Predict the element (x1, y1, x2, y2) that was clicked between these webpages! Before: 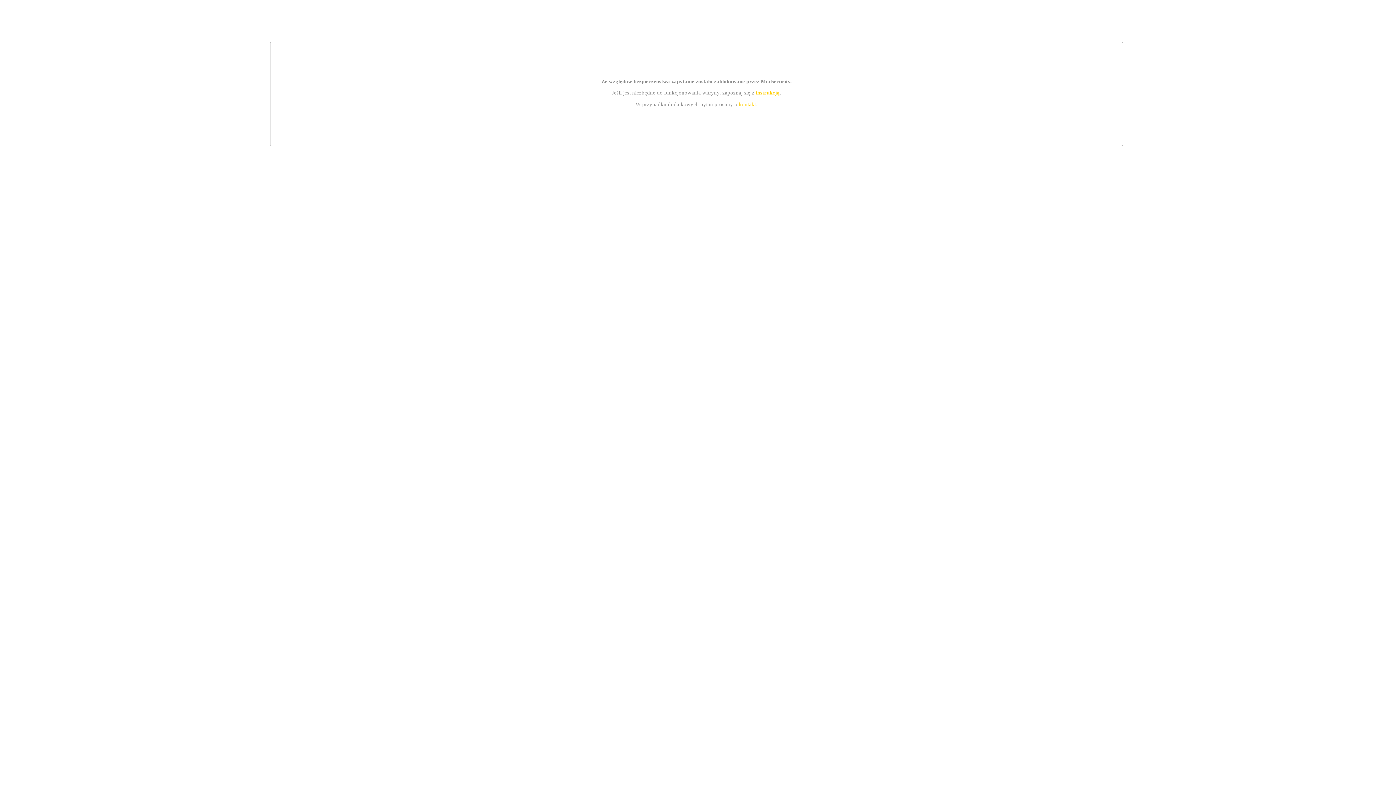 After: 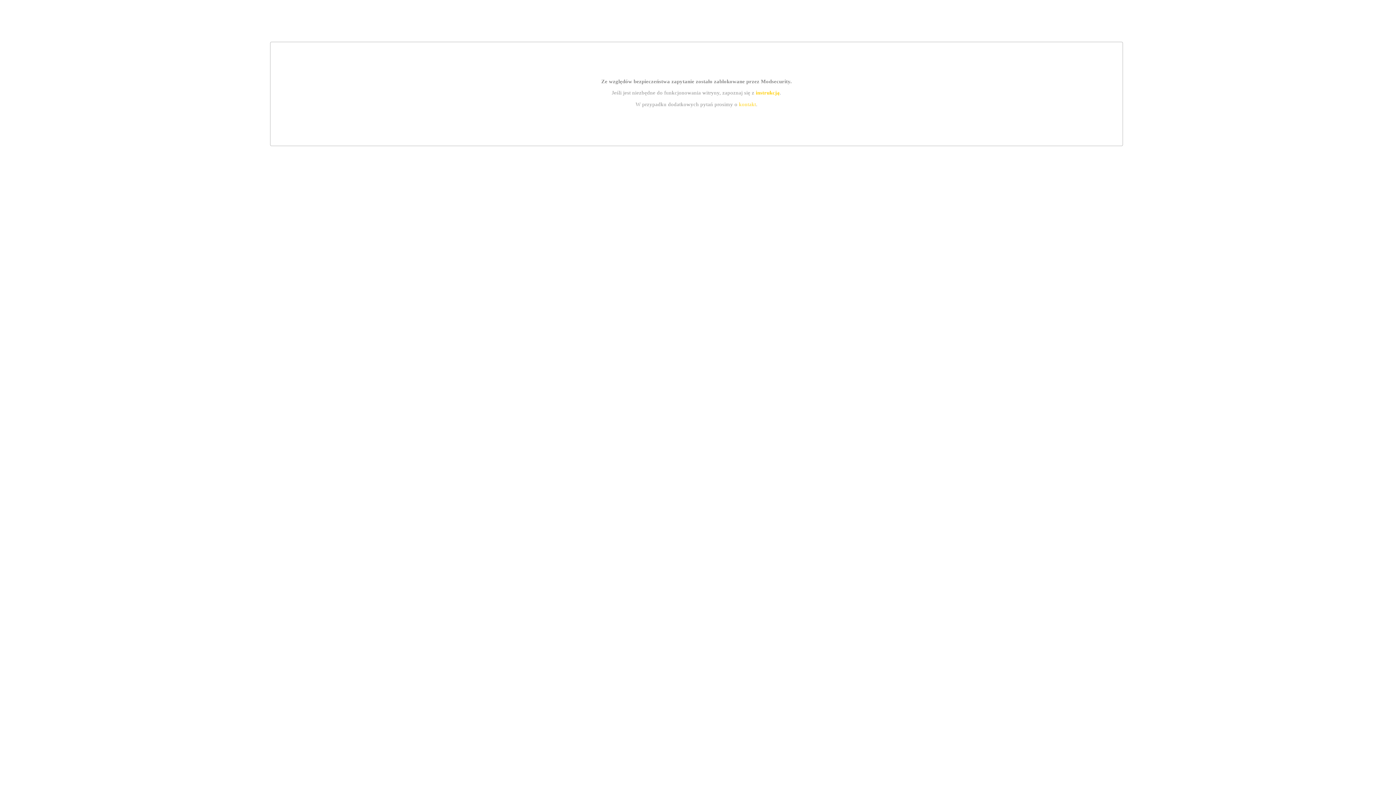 Action: bbox: (755, 89, 779, 95) label: instrukcją